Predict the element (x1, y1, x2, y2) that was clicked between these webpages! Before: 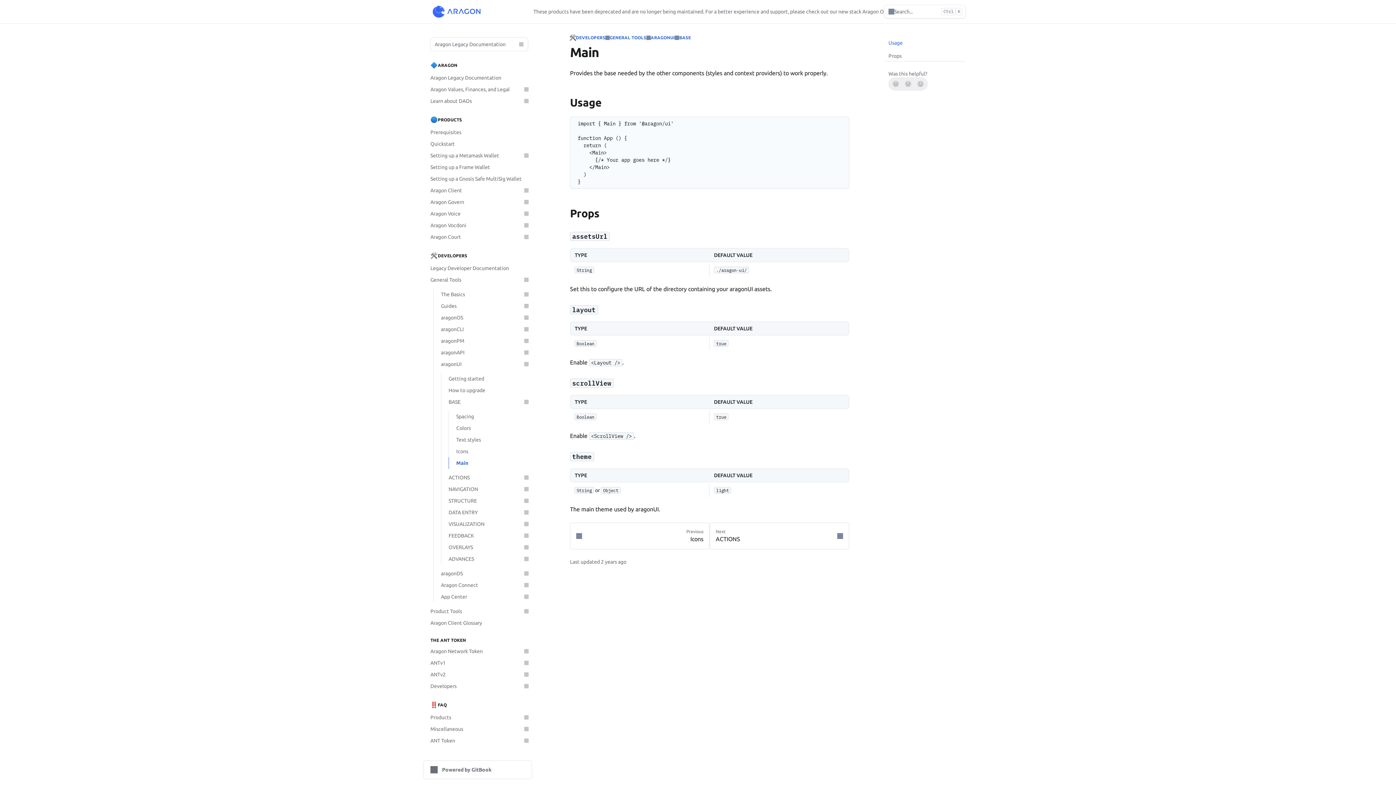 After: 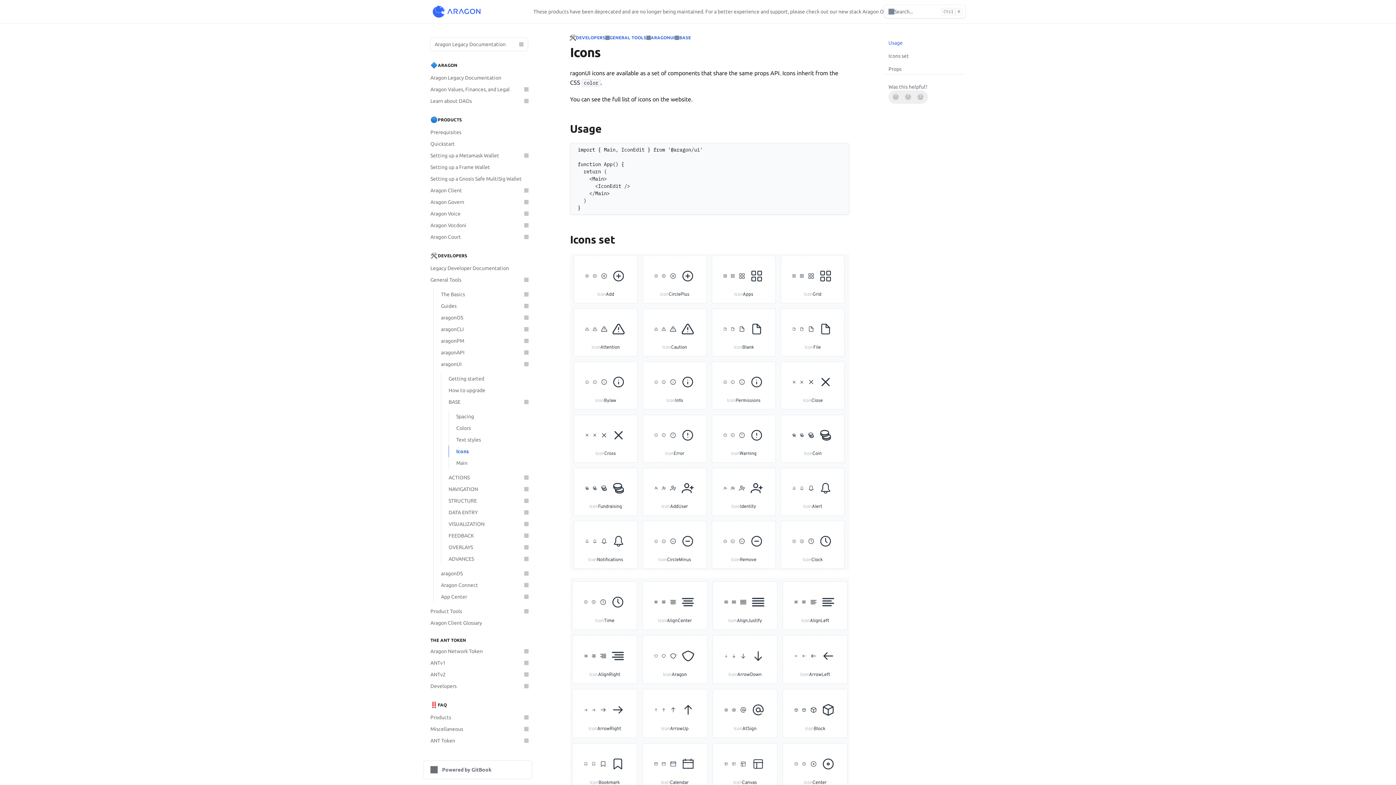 Action: label: Previous
Icons bbox: (570, 522, 709, 549)